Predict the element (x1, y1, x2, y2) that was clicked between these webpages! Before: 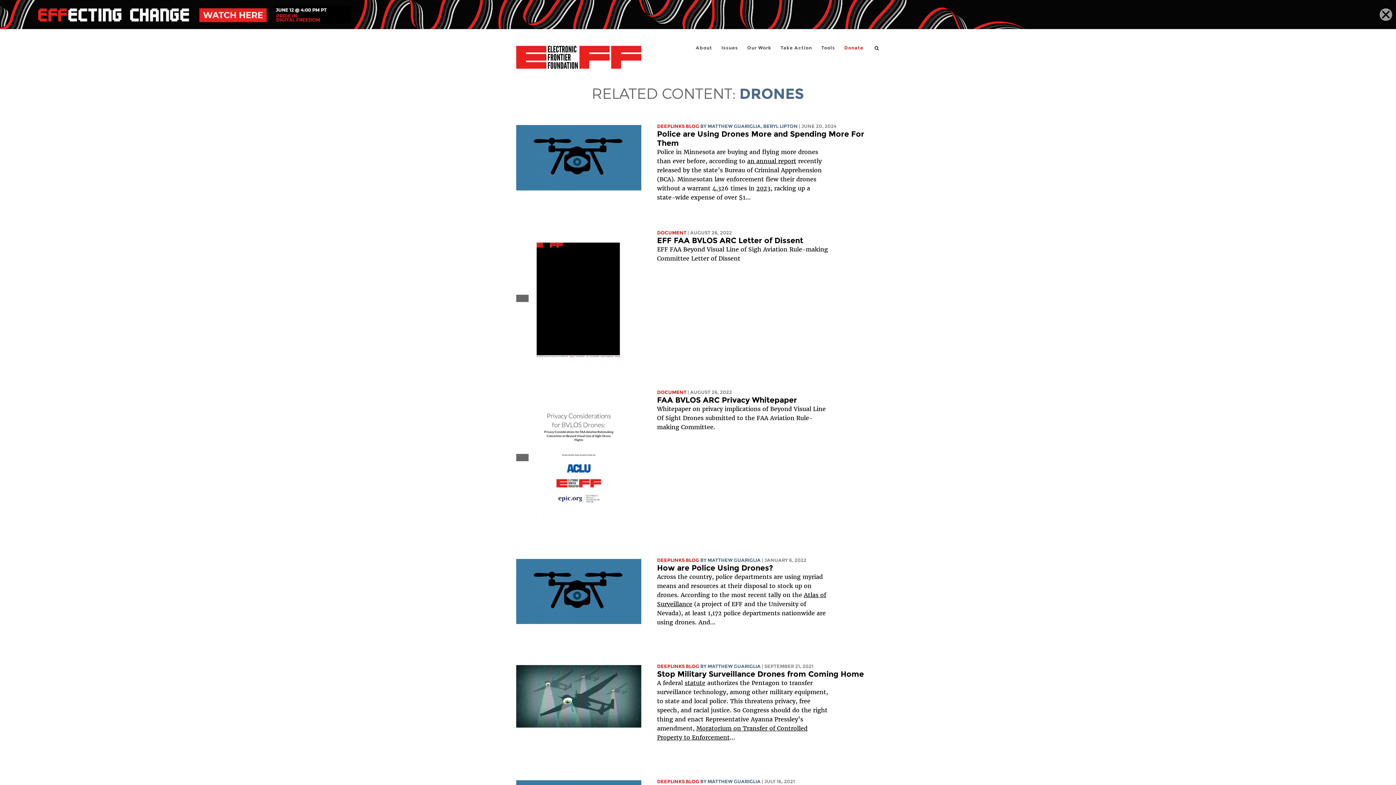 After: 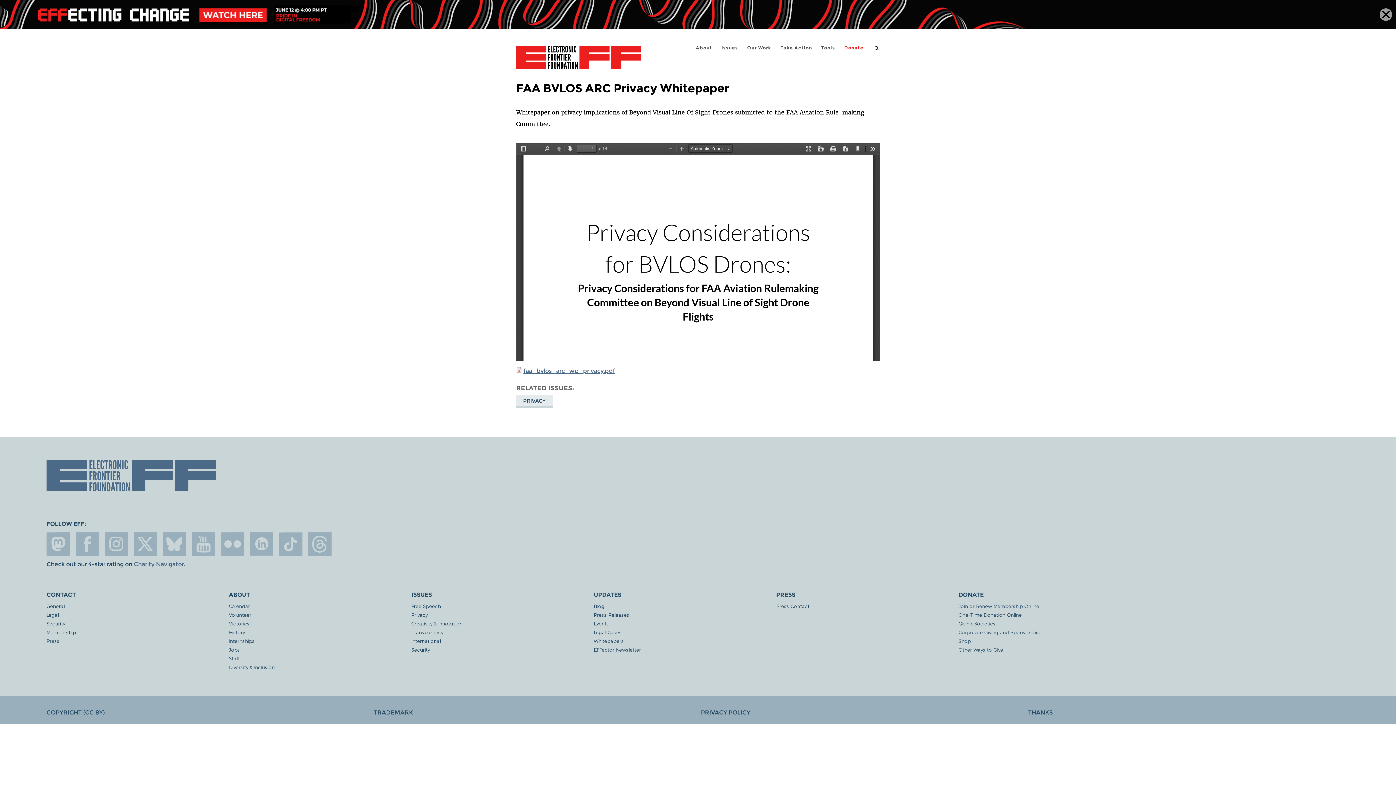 Action: label: FAA BVLOS ARC Privacy Whitepaper bbox: (657, 395, 797, 404)